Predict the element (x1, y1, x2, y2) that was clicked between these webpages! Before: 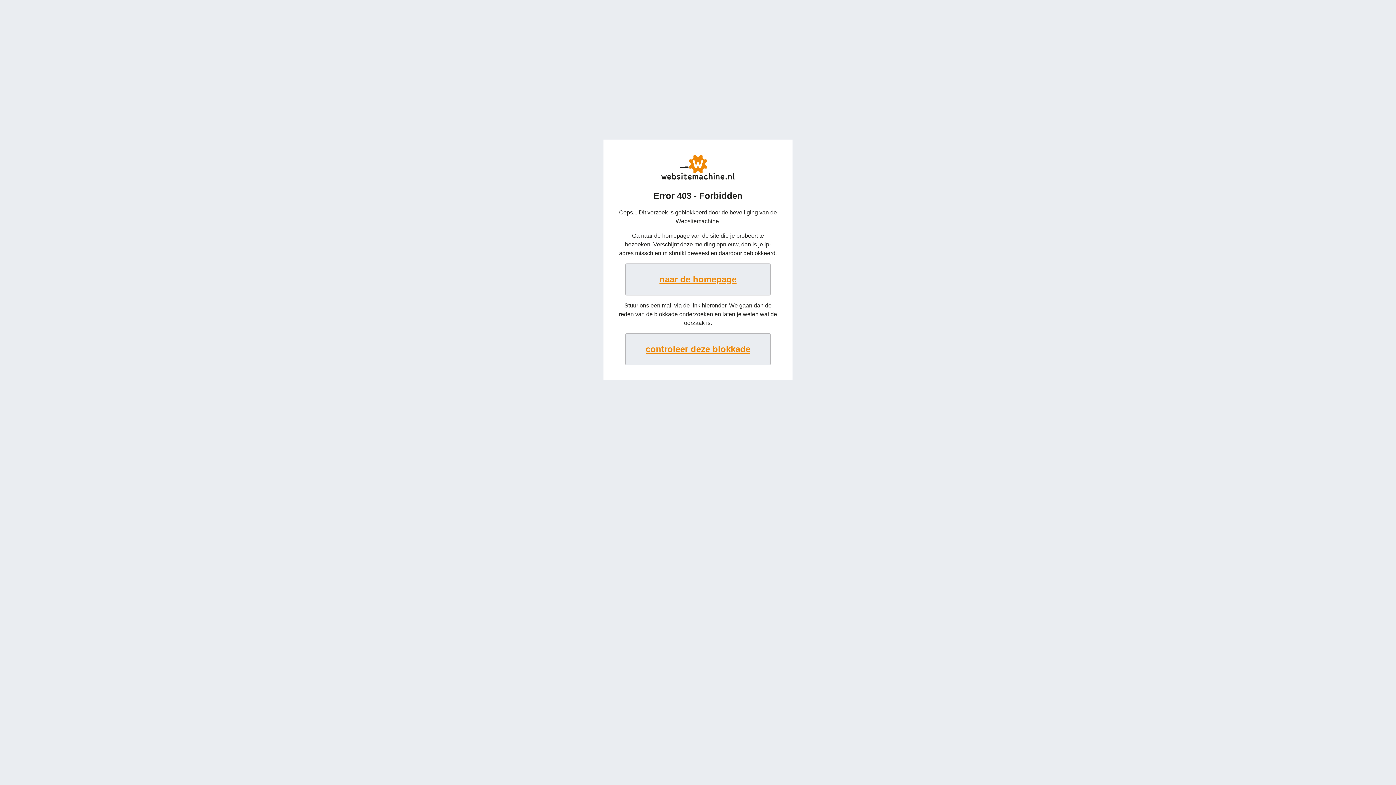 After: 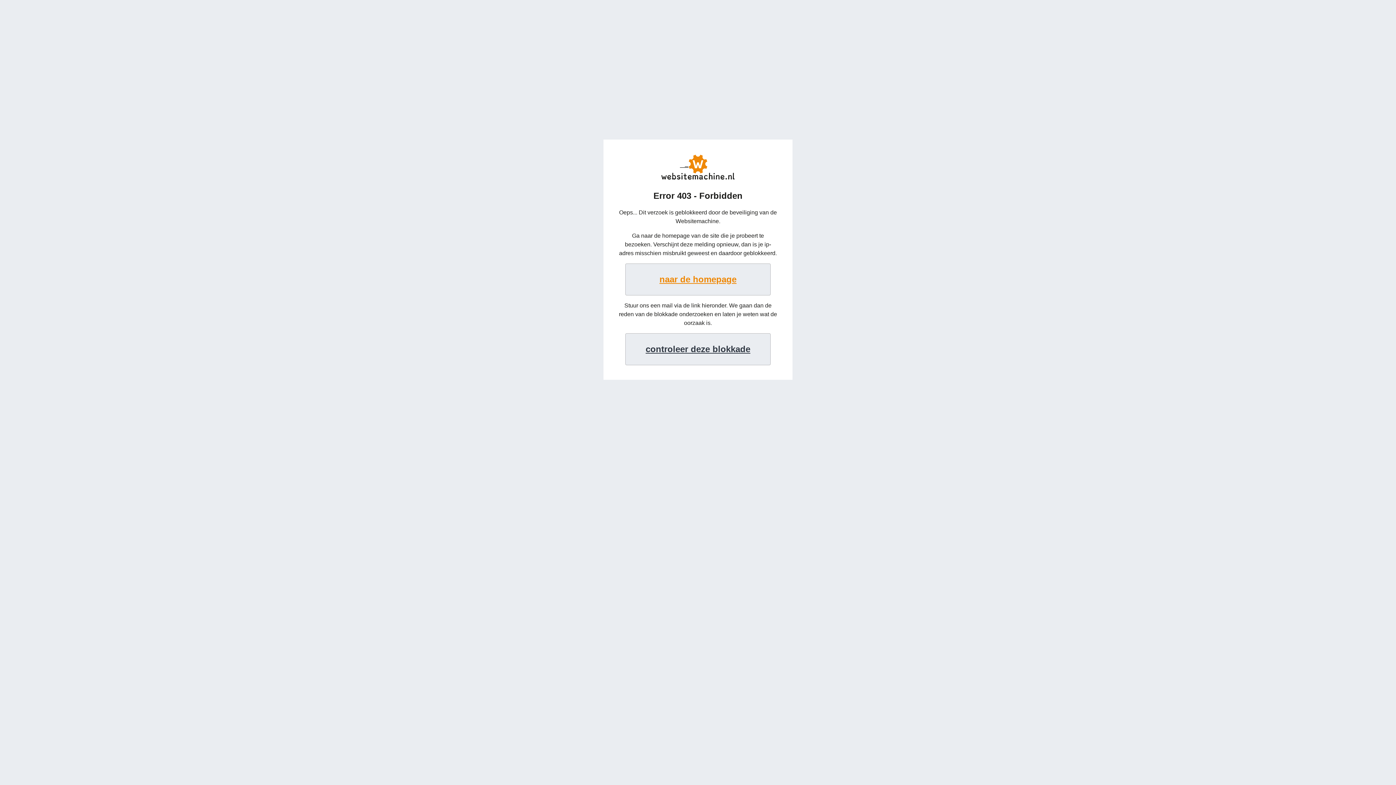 Action: bbox: (625, 333, 770, 365) label: controleer deze blokkade